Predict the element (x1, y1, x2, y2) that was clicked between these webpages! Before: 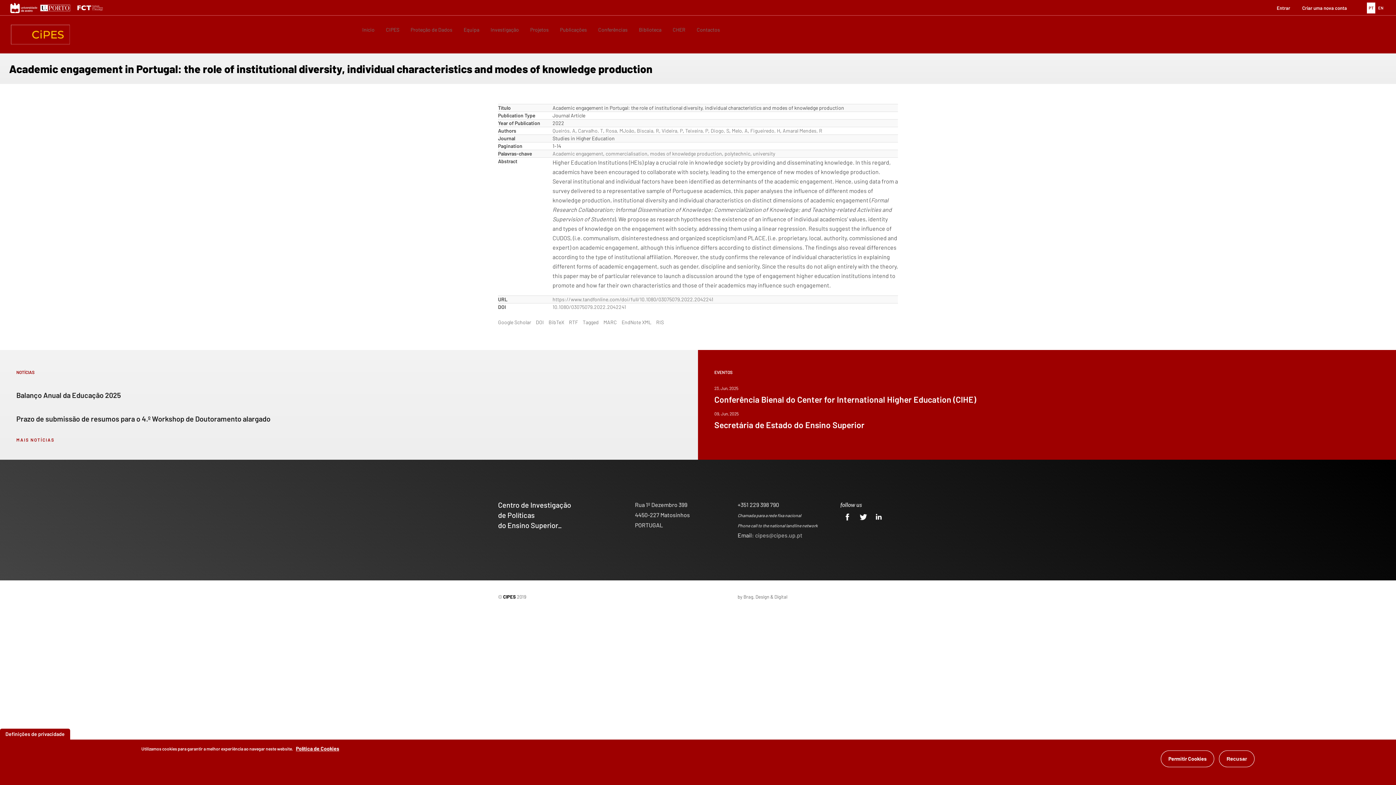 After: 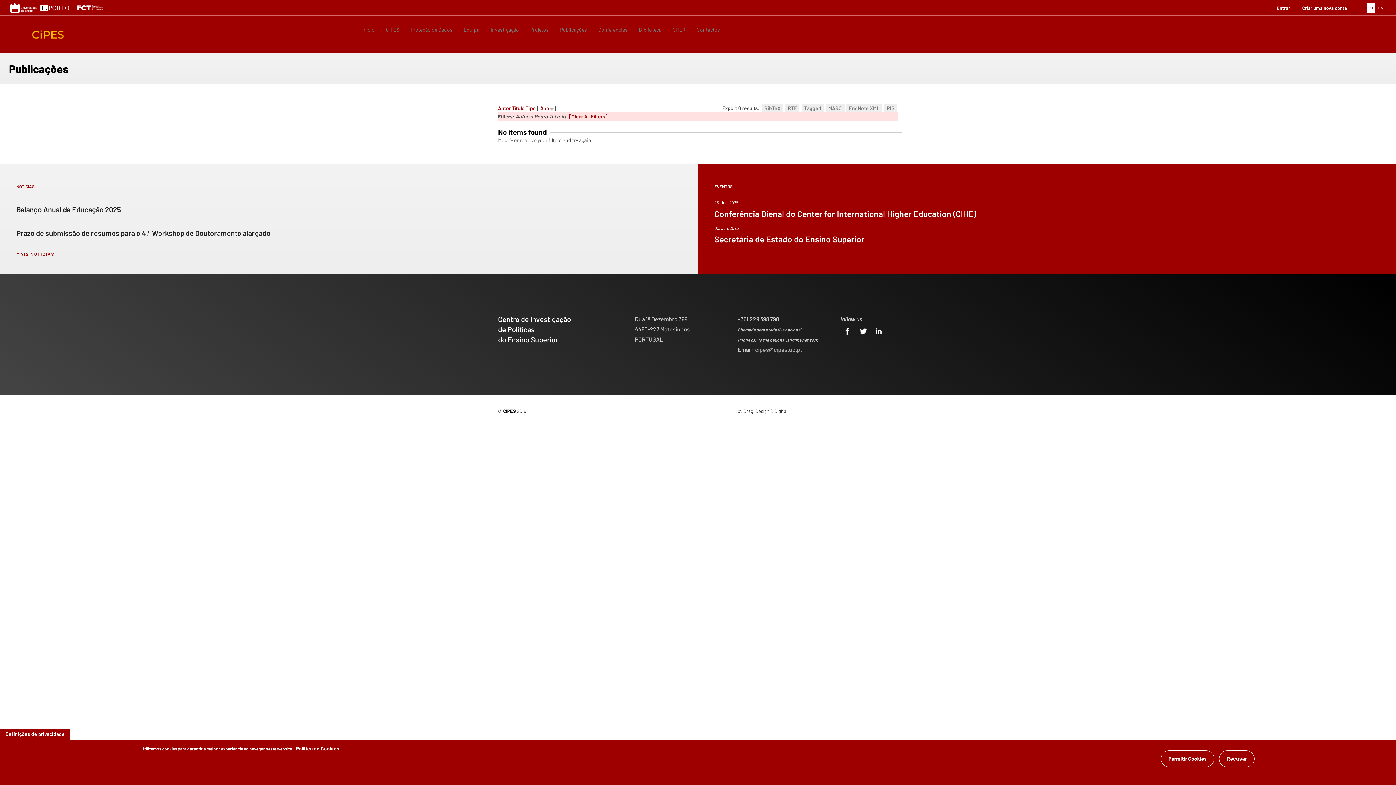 Action: bbox: (685, 127, 708, 133) label: Teixeira, P